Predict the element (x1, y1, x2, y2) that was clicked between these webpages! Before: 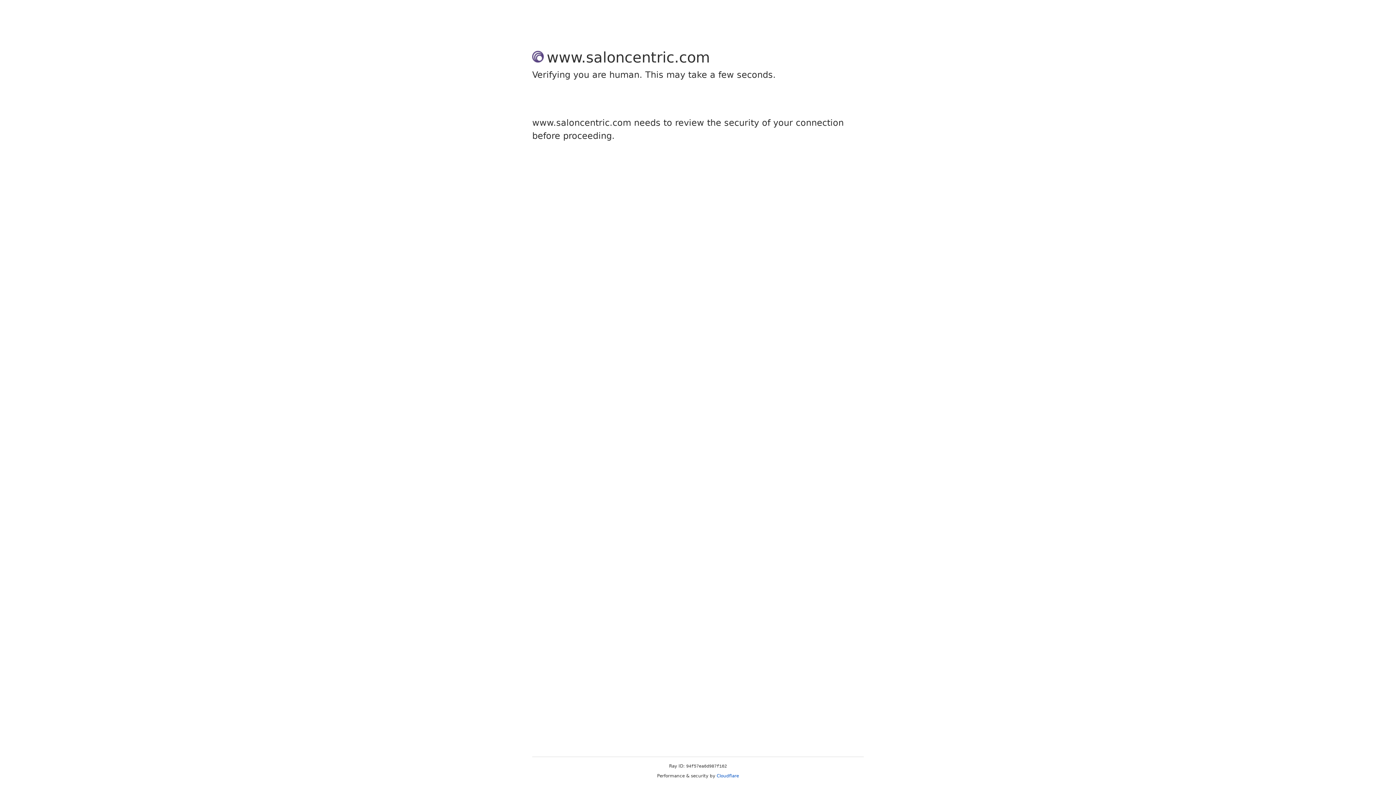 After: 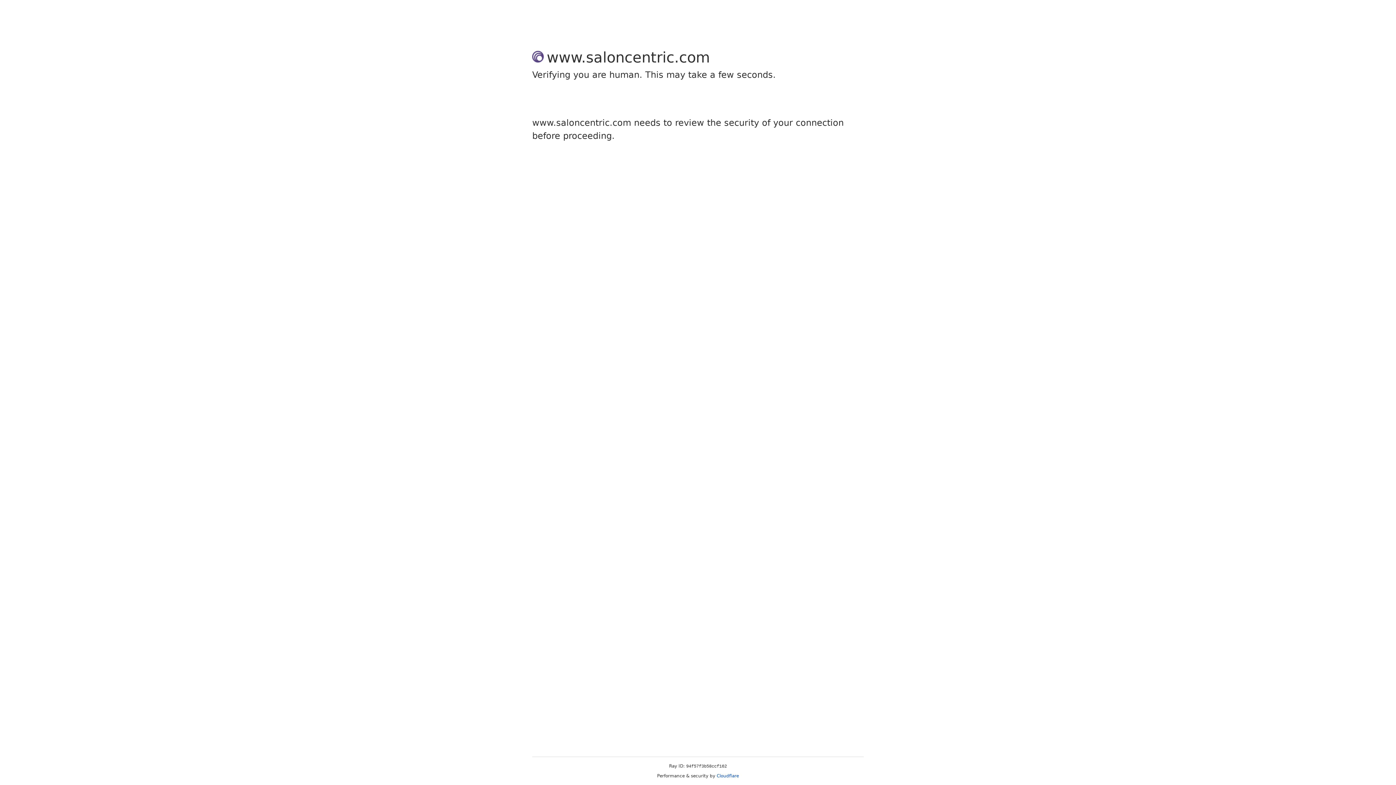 Action: label: Cloudflare bbox: (716, 773, 739, 778)